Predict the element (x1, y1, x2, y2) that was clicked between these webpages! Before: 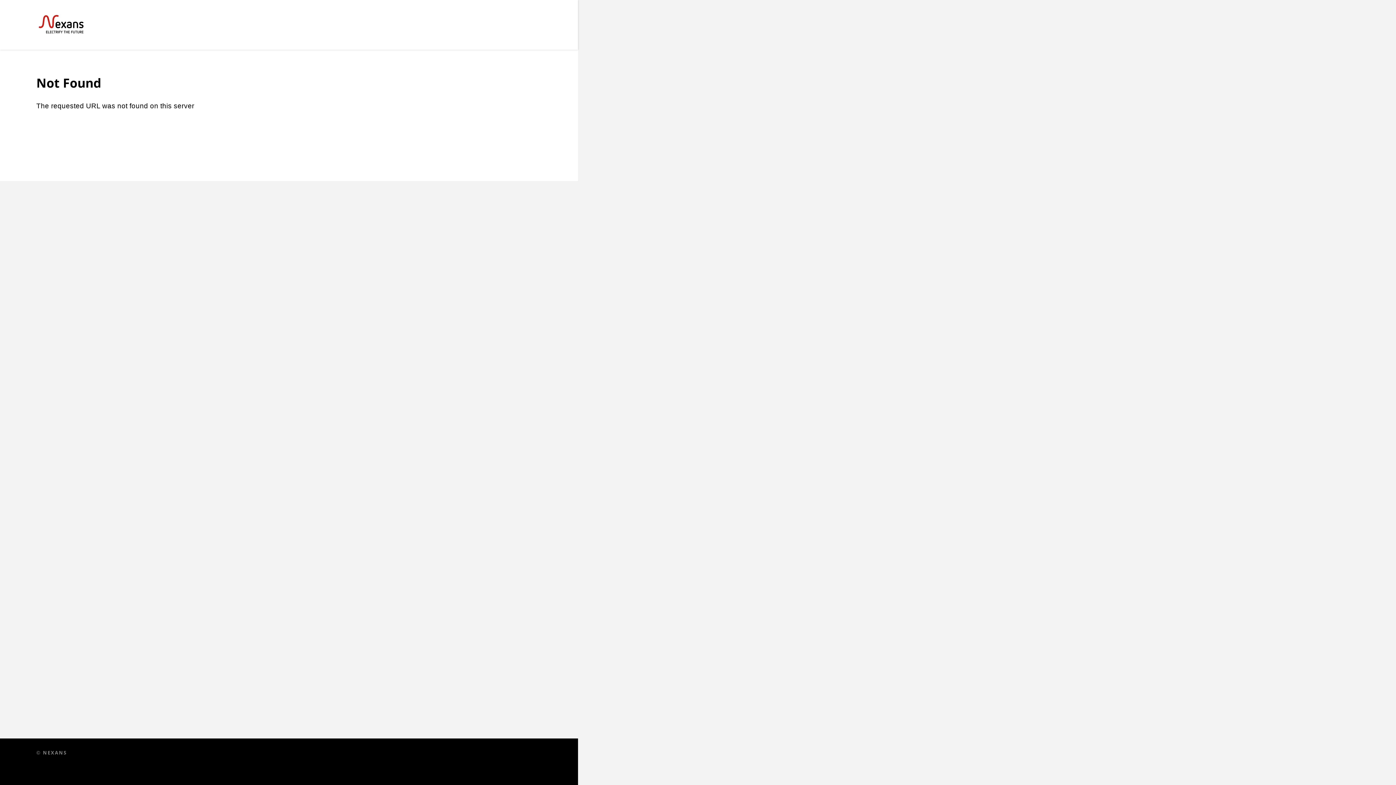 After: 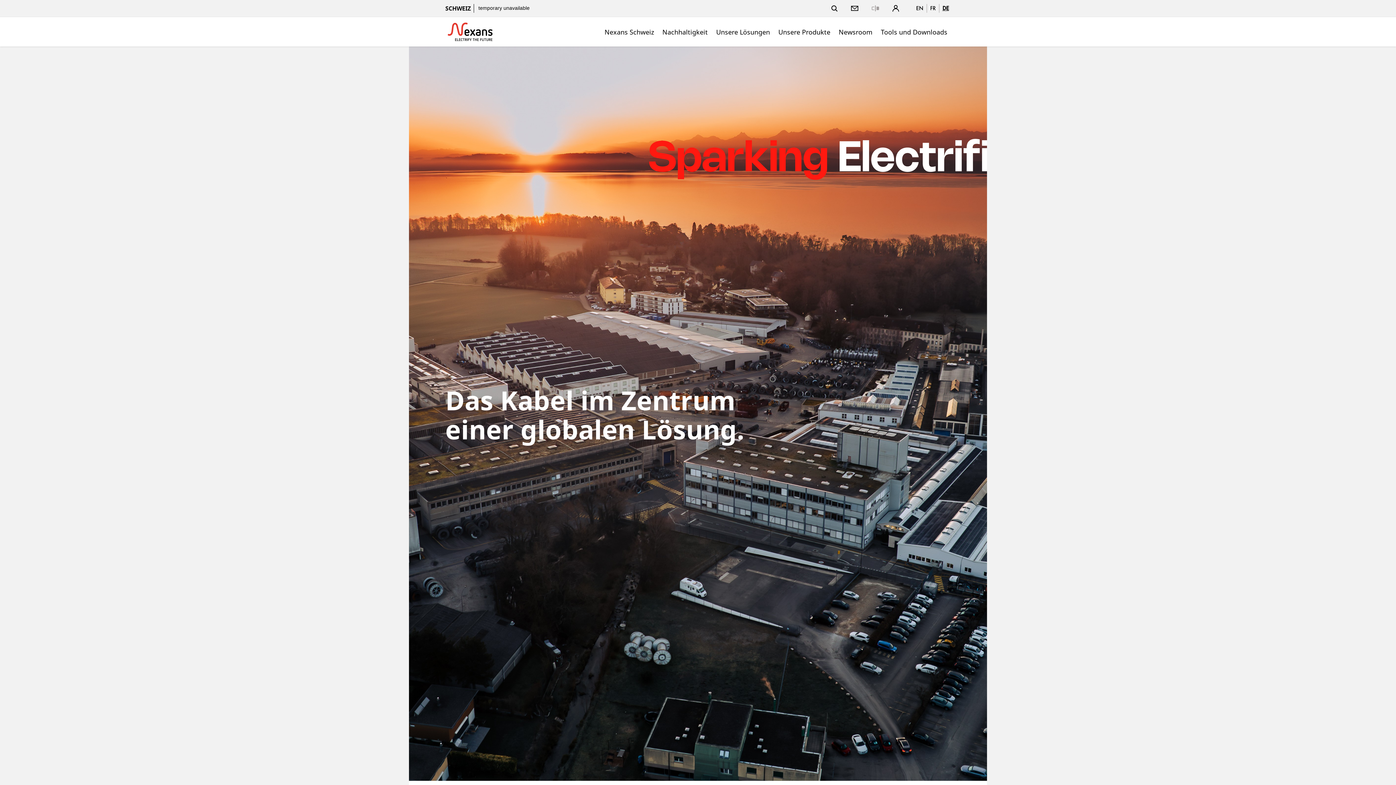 Action: bbox: (36, 14, 523, 34)